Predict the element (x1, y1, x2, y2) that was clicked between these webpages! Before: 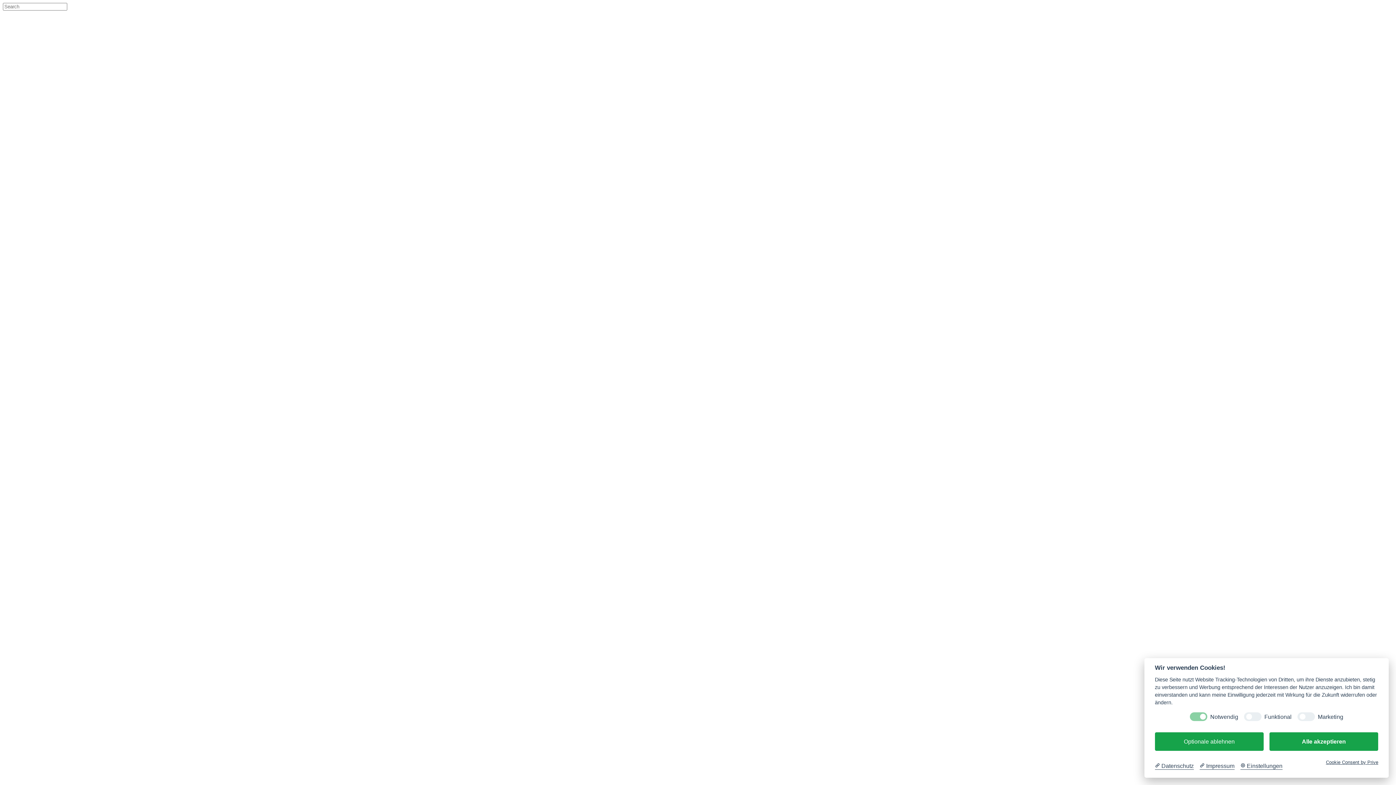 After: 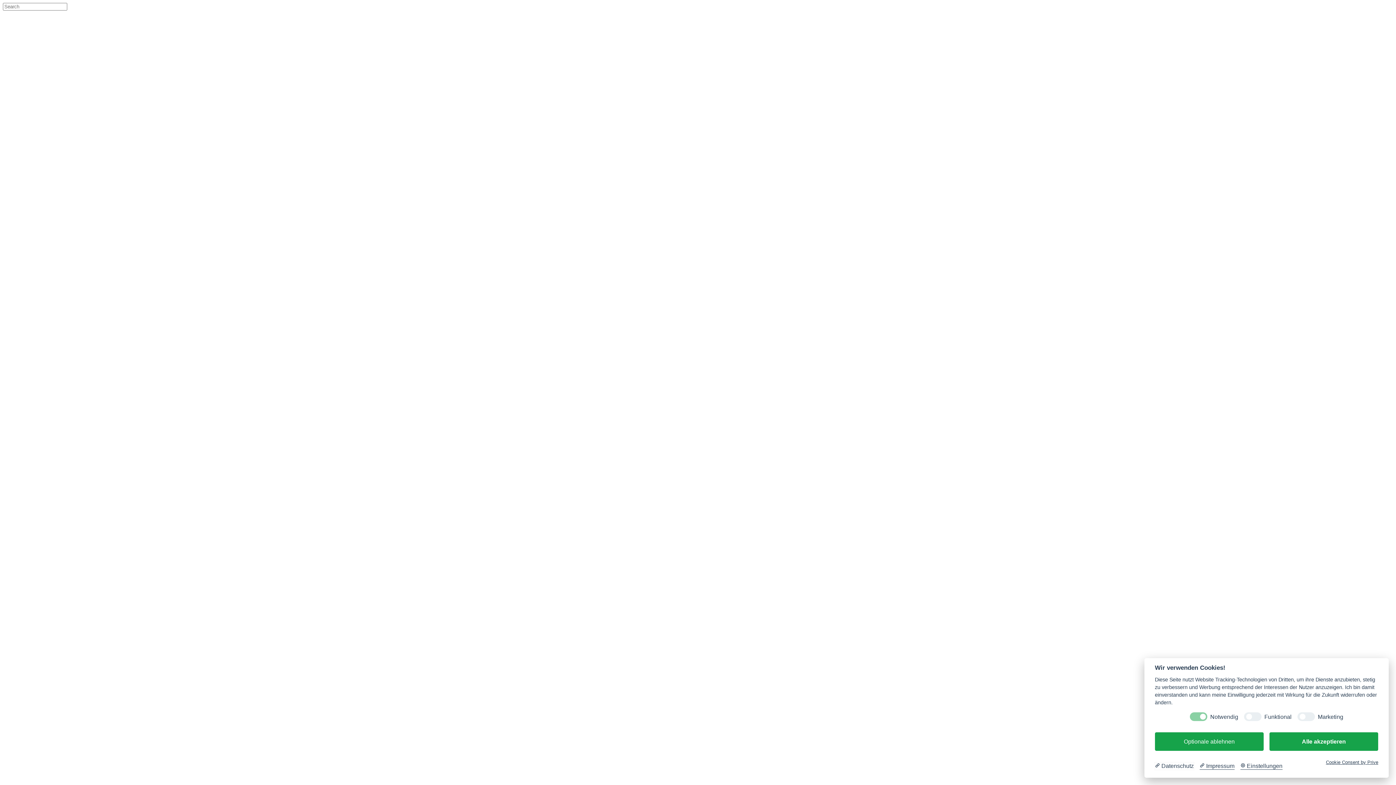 Action: label:  Datenschutz bbox: (1155, 762, 1194, 770)